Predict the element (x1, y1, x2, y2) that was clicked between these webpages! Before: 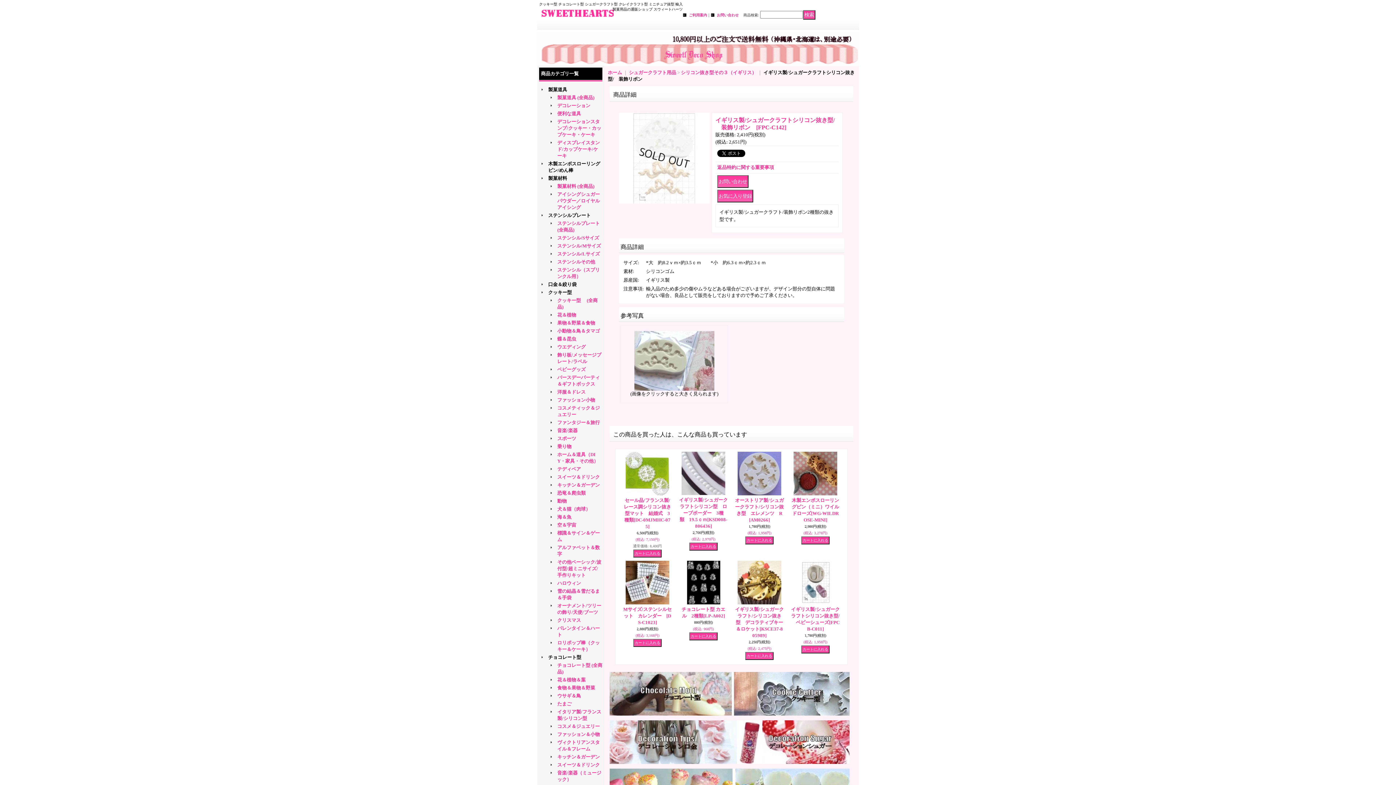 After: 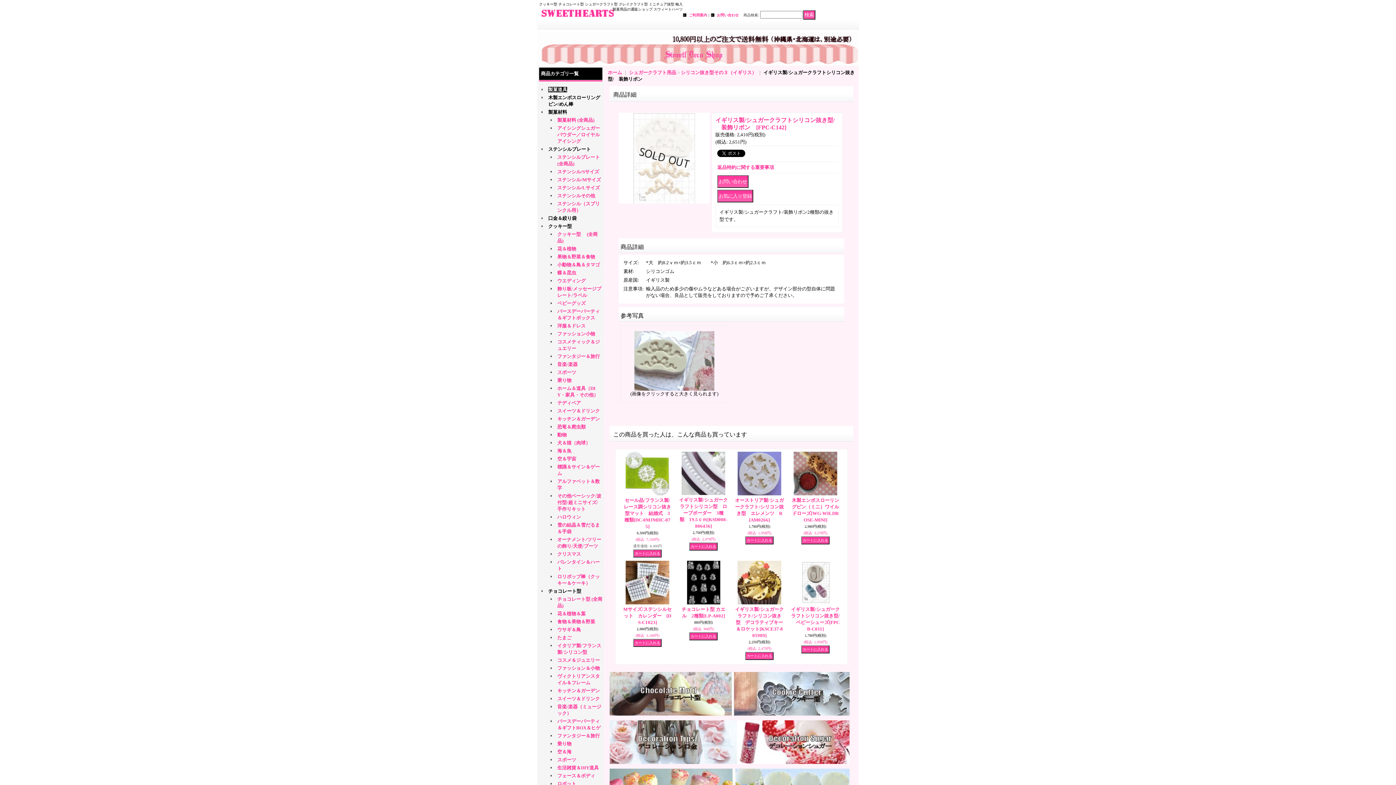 Action: label: 製菓道具 bbox: (548, 86, 567, 92)